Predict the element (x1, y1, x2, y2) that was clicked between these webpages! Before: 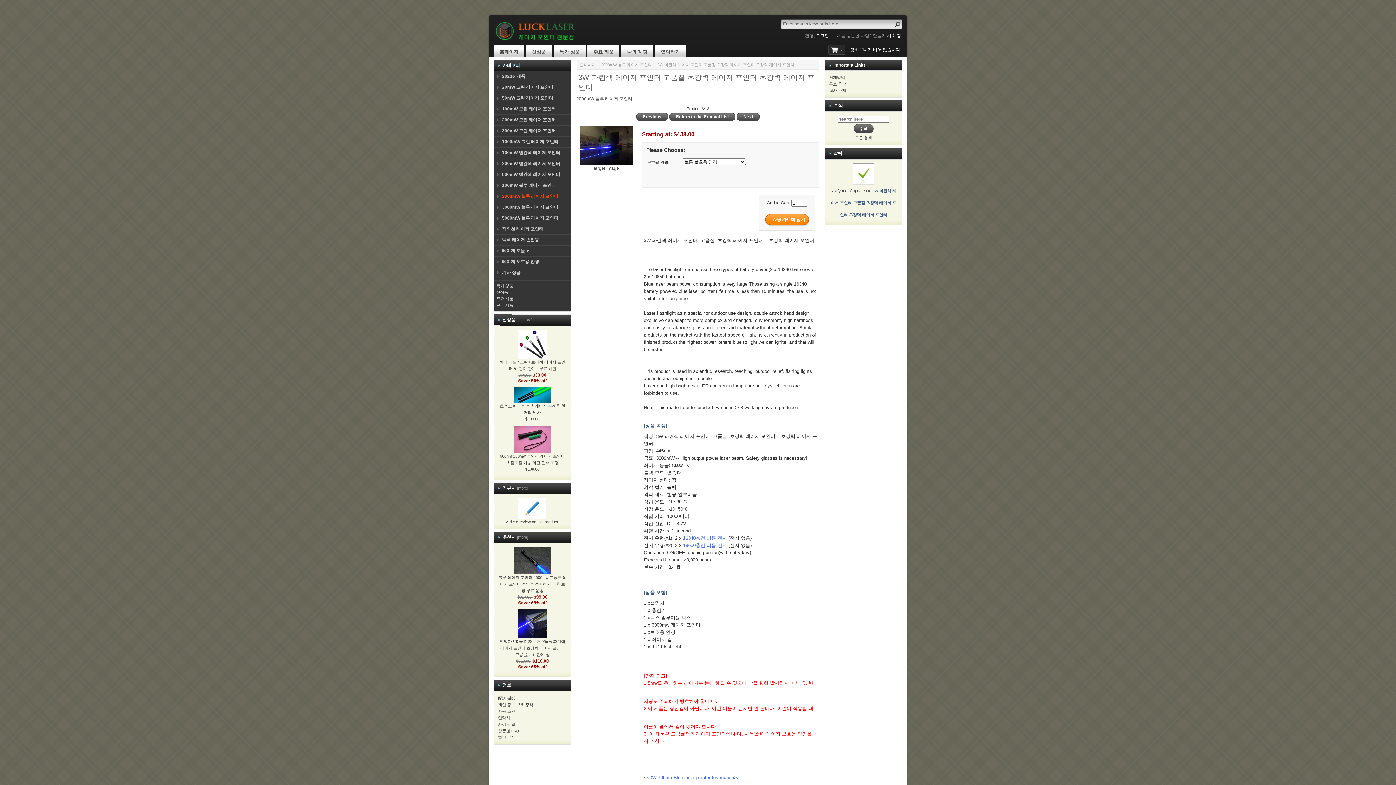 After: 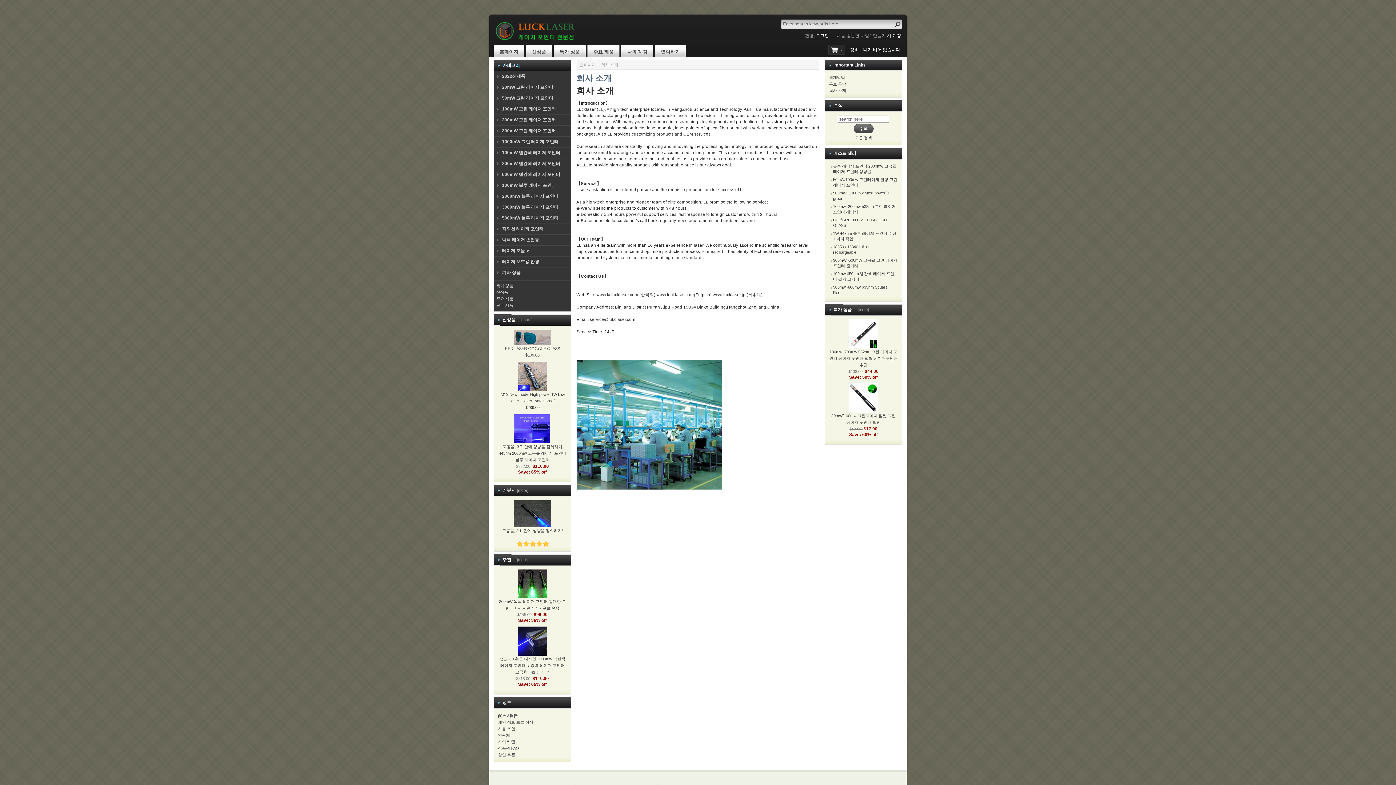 Action: bbox: (829, 88, 846, 92) label: 회사 소개